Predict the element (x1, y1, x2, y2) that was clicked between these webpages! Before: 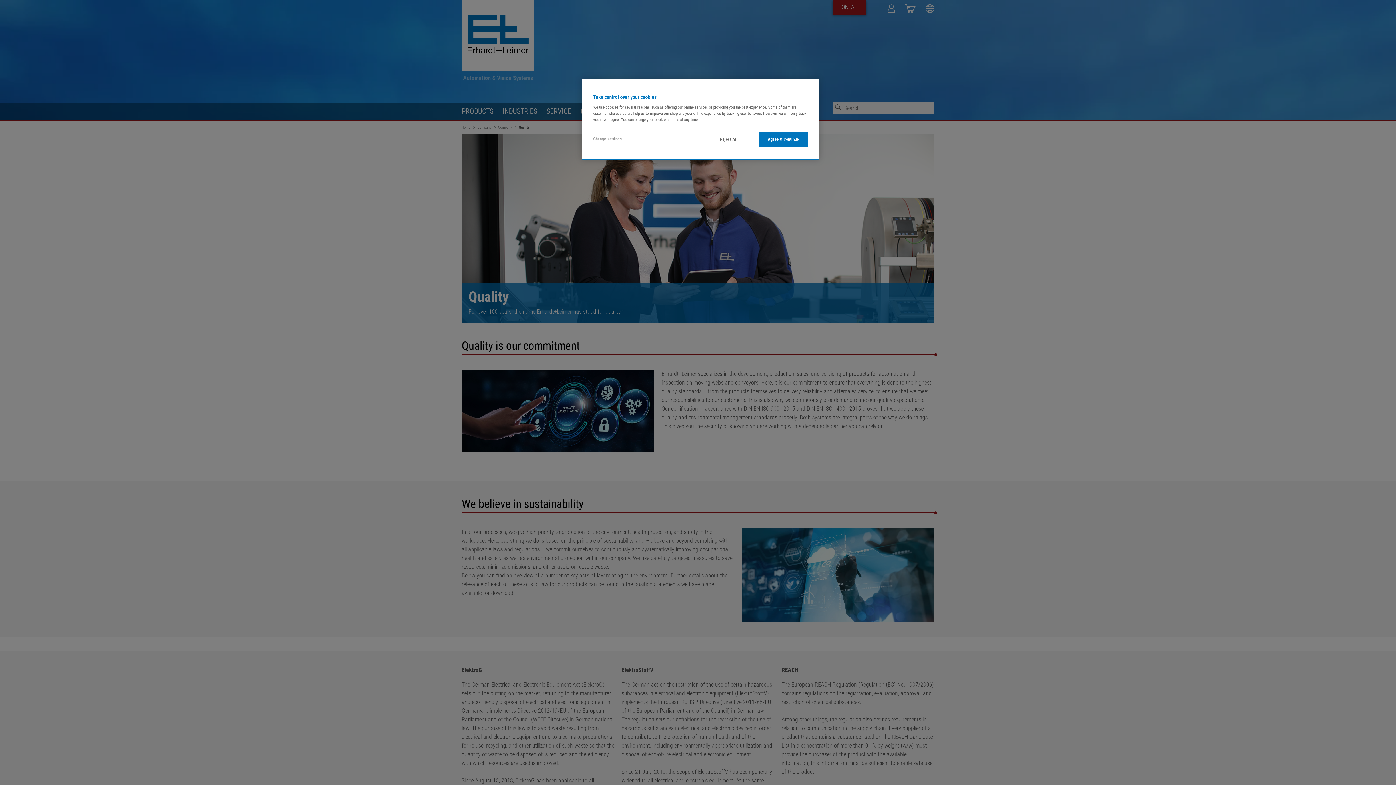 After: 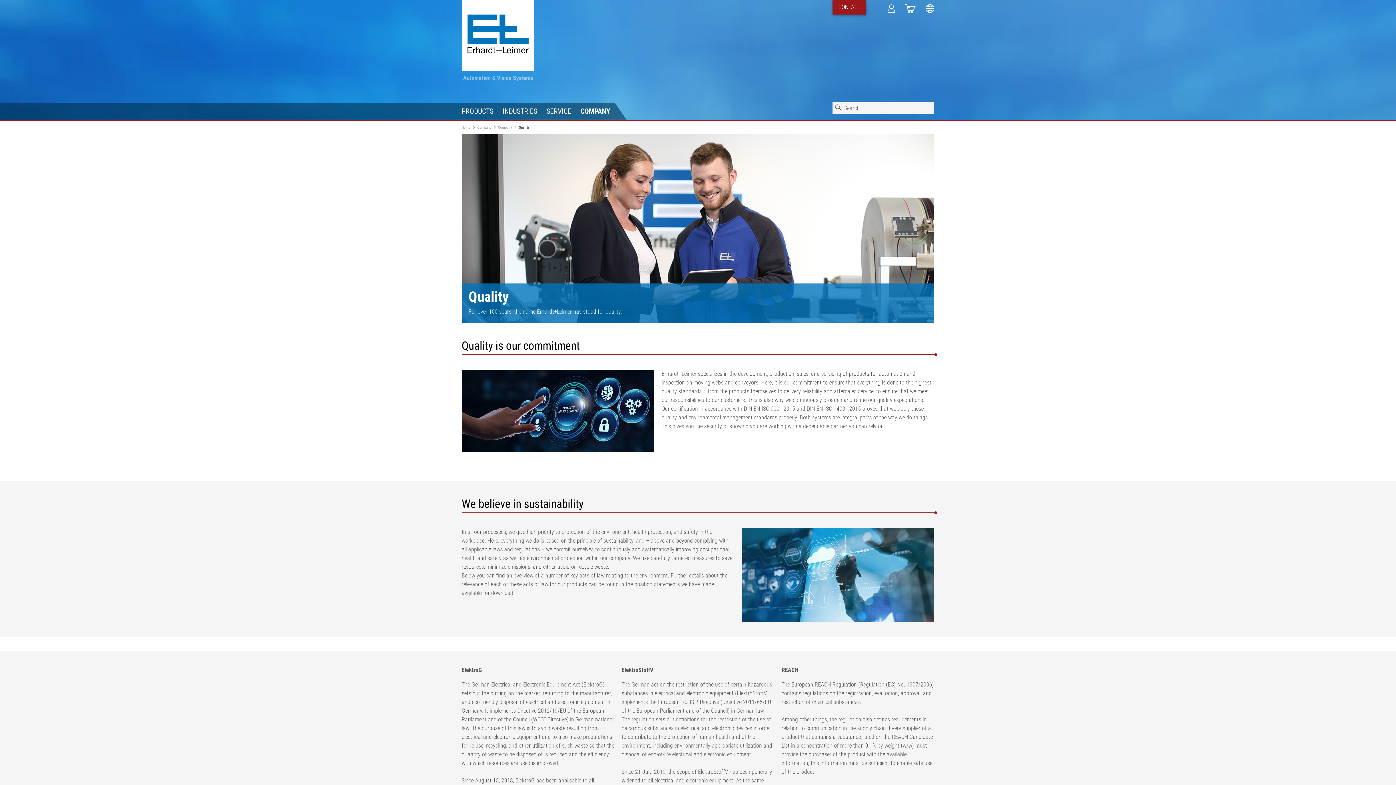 Action: bbox: (758, 132, 808, 146) label: Agree & Continue